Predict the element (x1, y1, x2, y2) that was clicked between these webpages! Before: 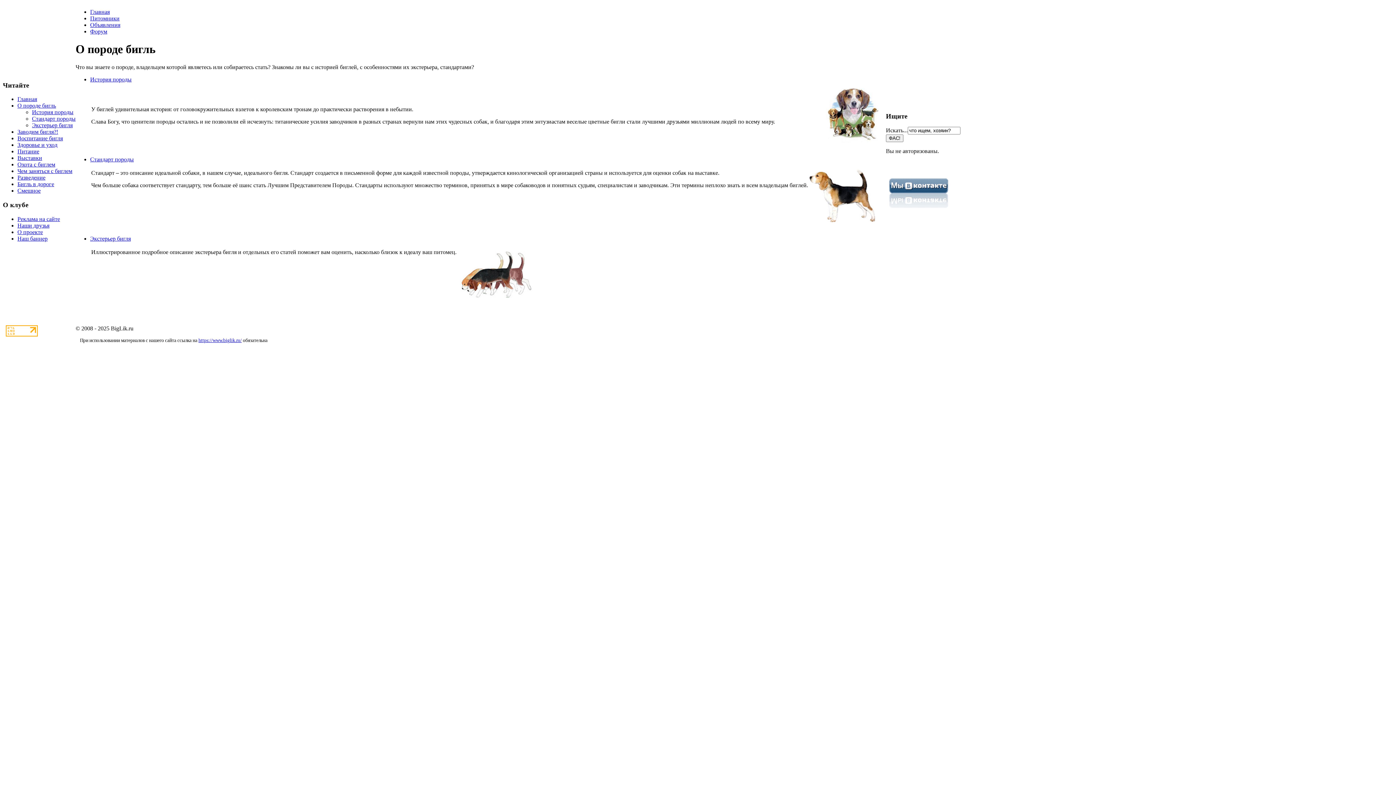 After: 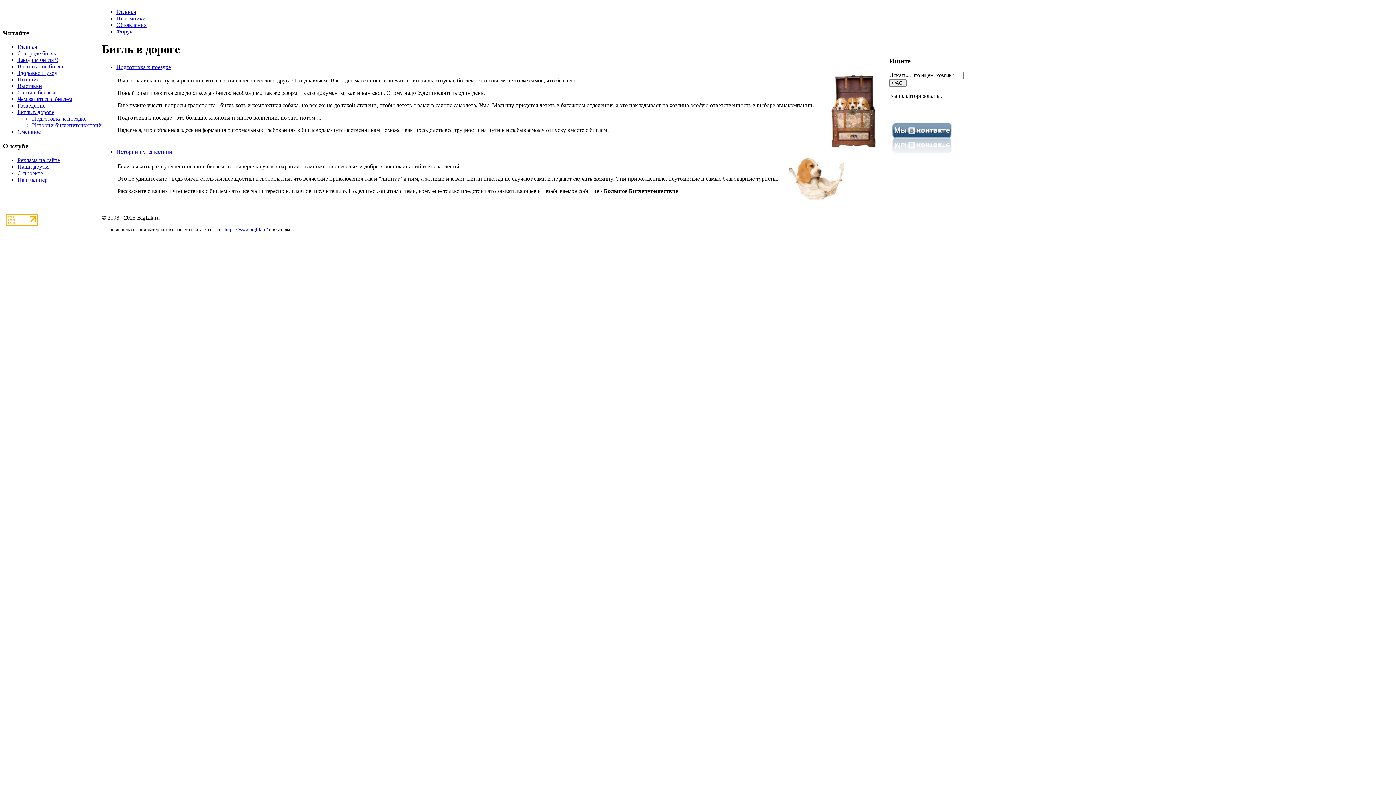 Action: bbox: (17, 181, 54, 187) label: Бигль в дороге